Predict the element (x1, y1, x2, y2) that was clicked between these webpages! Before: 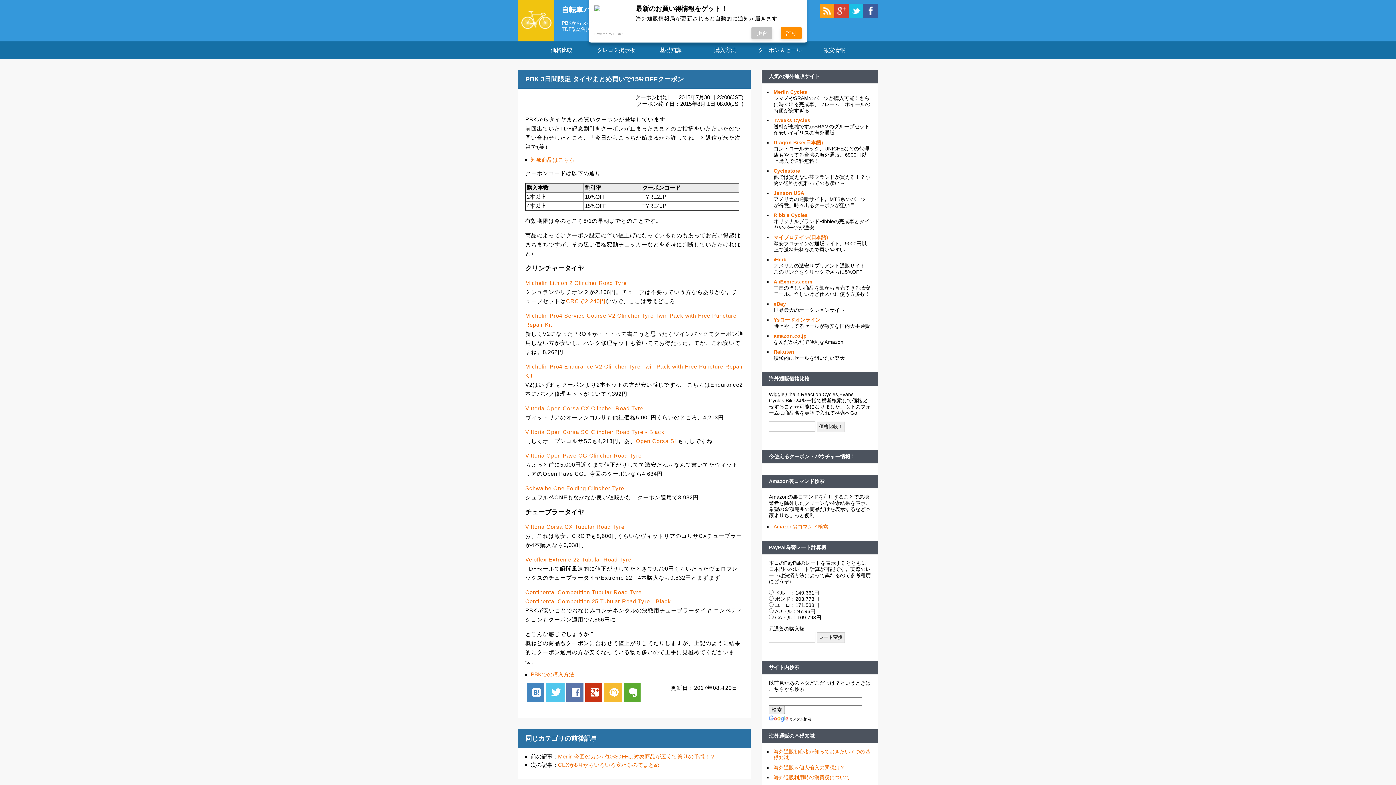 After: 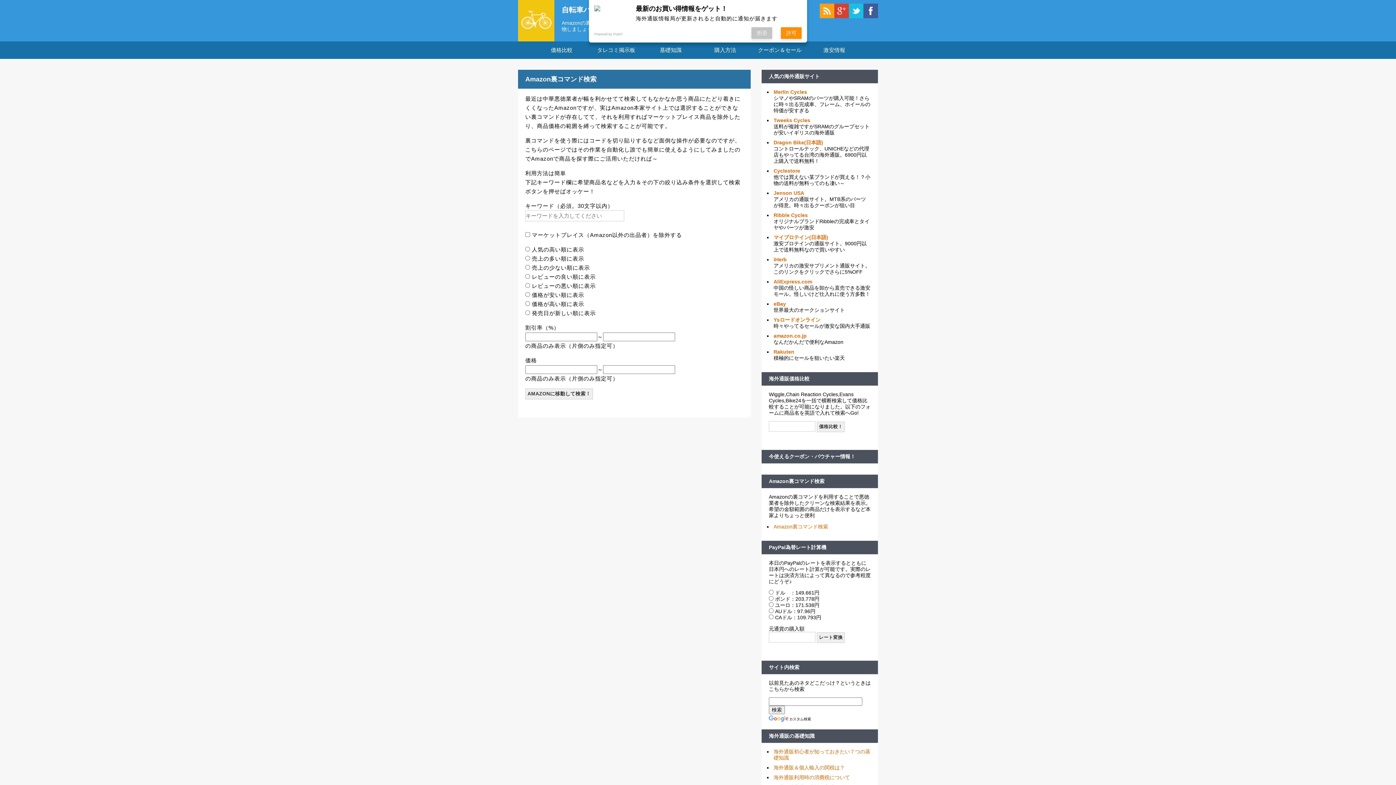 Action: label: Amazon裏コマンド検索 bbox: (773, 524, 828, 529)